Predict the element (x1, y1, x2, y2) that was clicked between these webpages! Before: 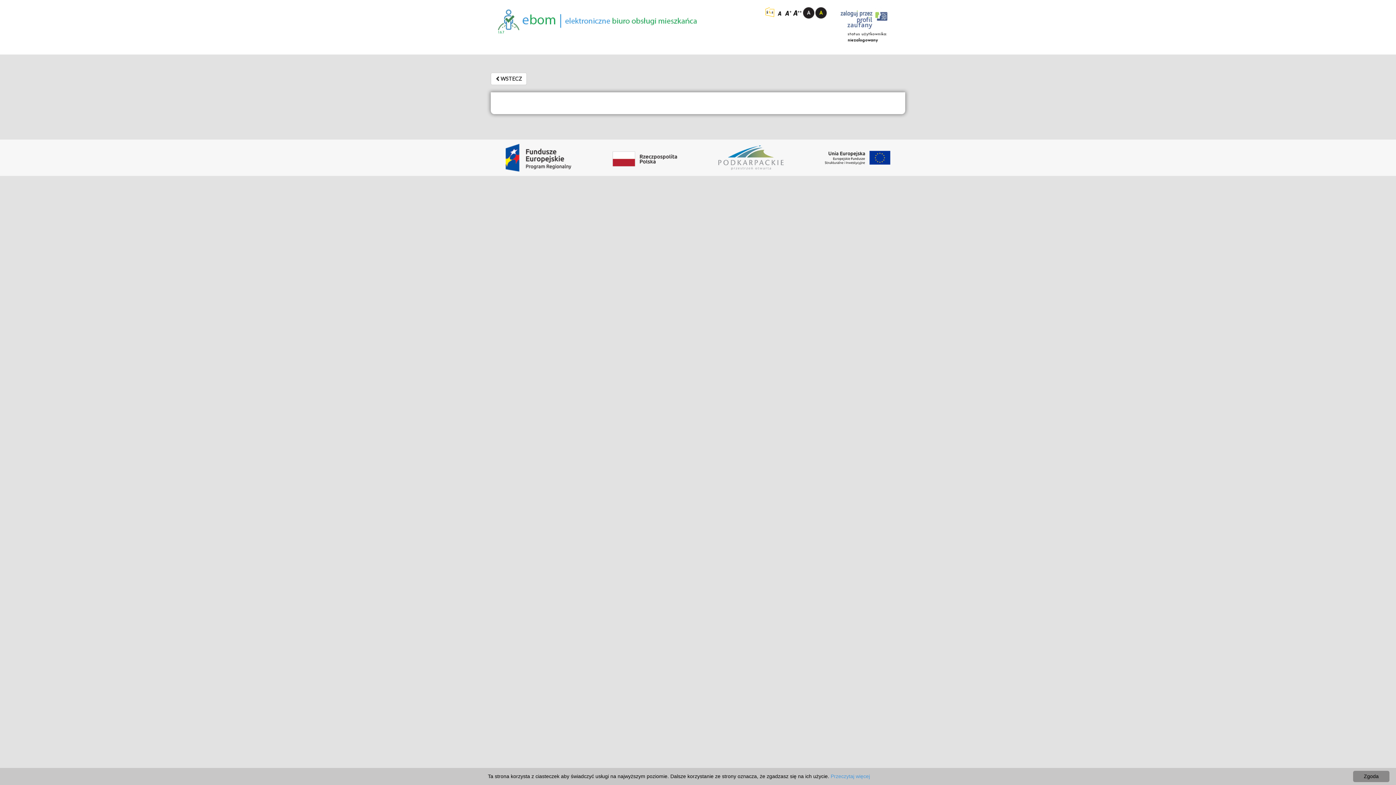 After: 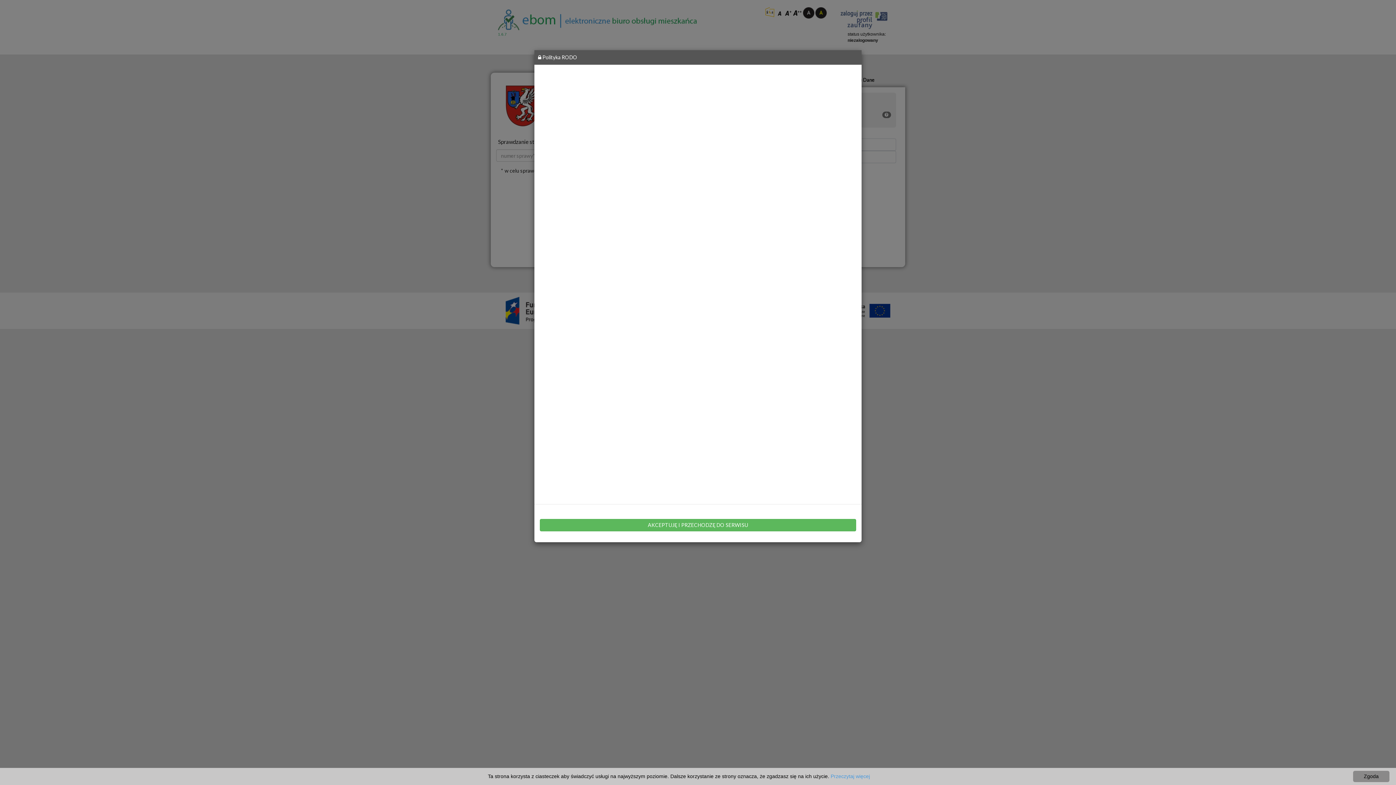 Action: label:   bbox: (777, 9, 784, 15)